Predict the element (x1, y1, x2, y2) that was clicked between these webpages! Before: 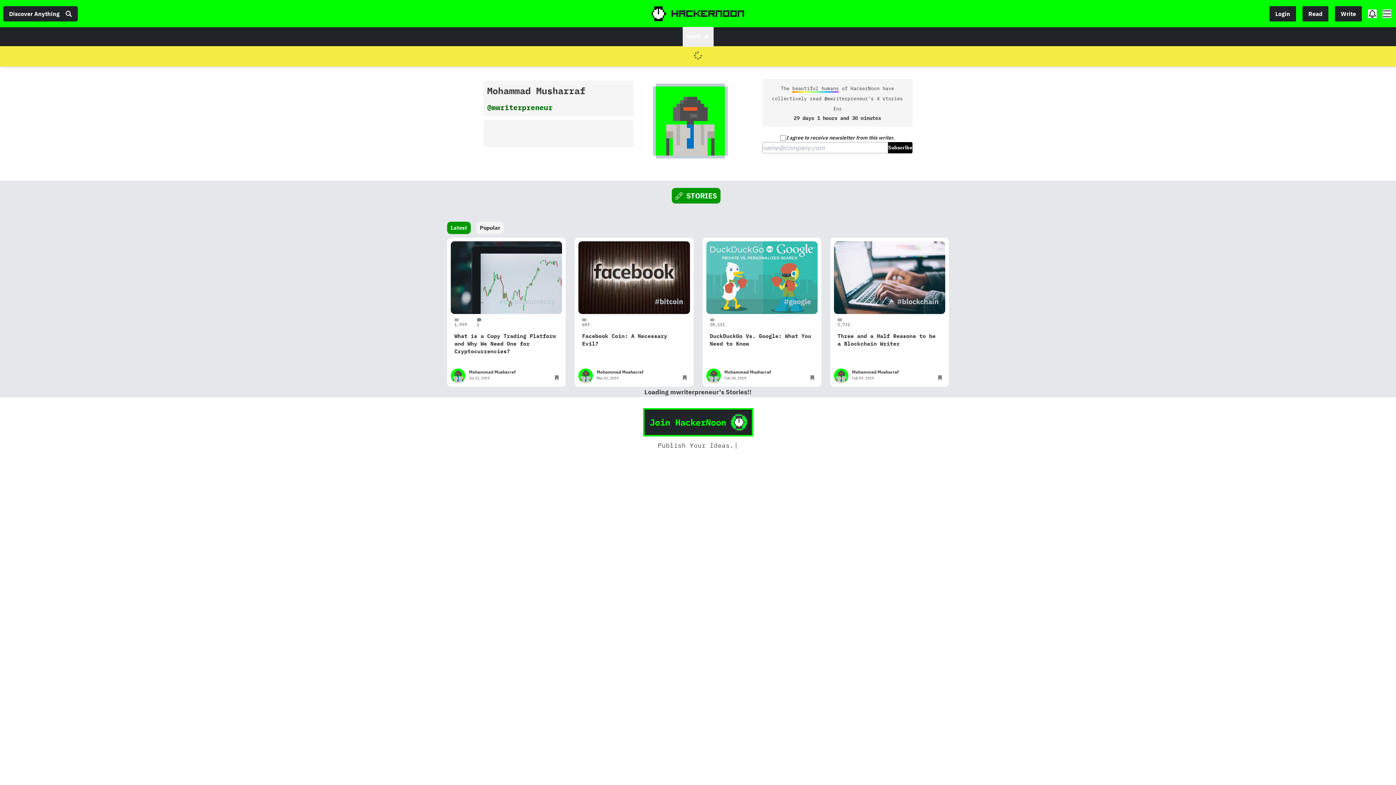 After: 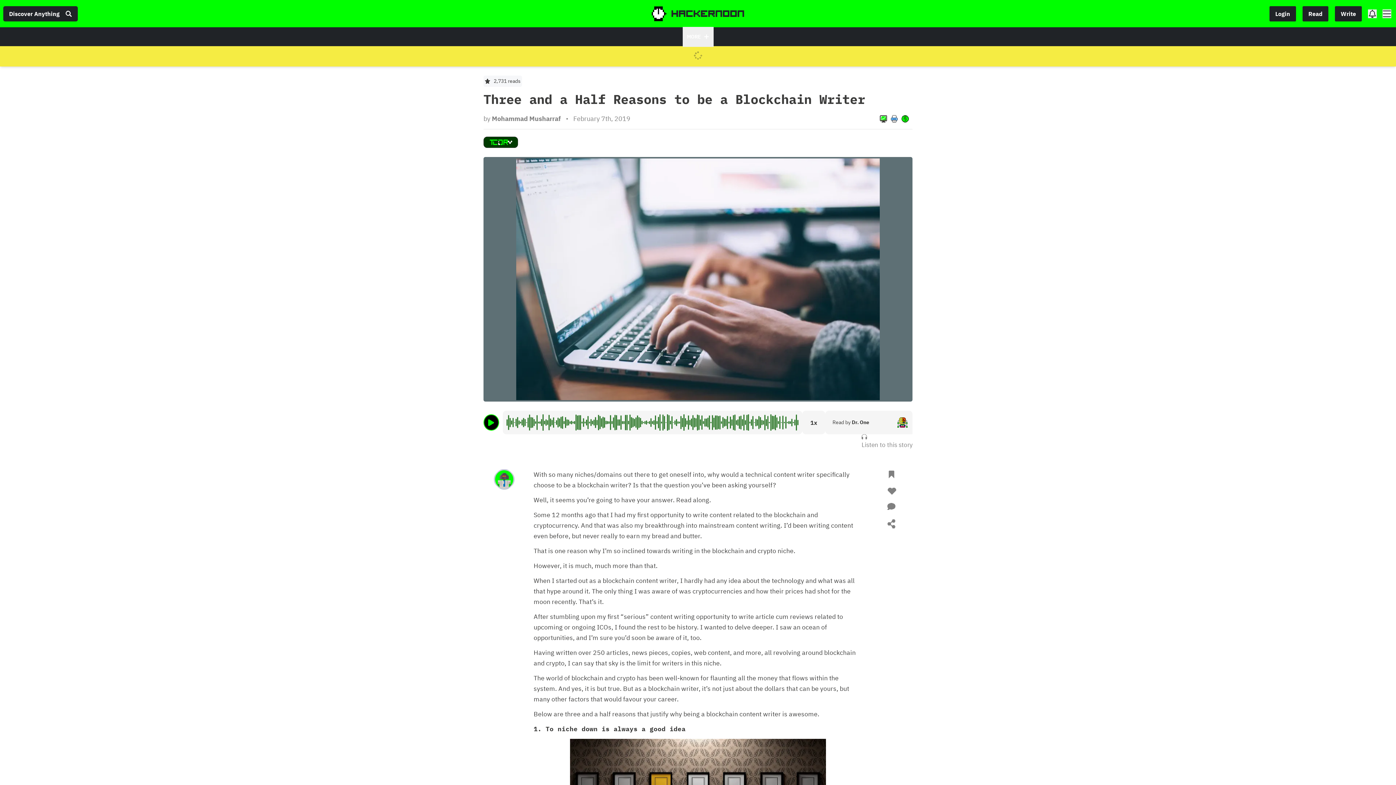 Action: label: Three and a Half Reasons to be a Blockchain Writer bbox: (837, 332, 941, 347)